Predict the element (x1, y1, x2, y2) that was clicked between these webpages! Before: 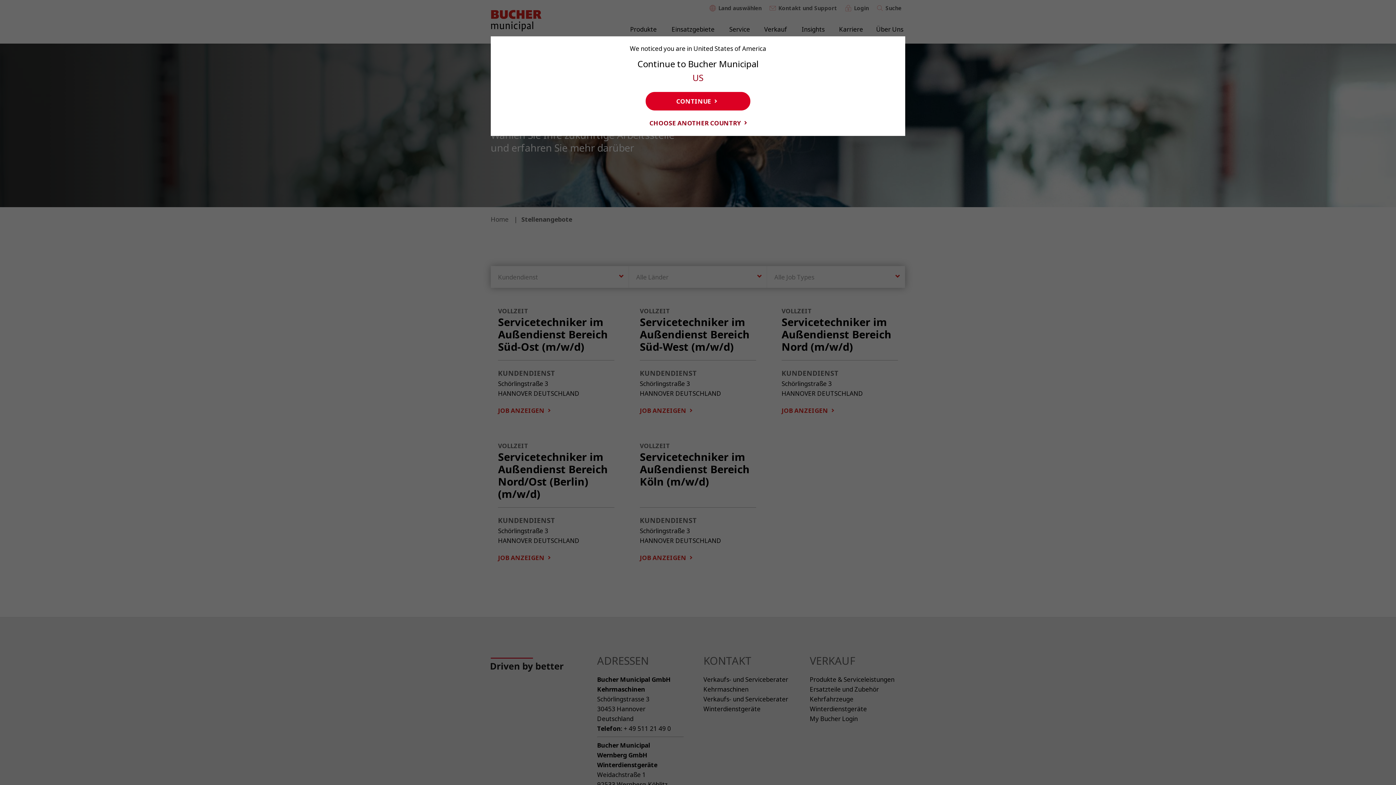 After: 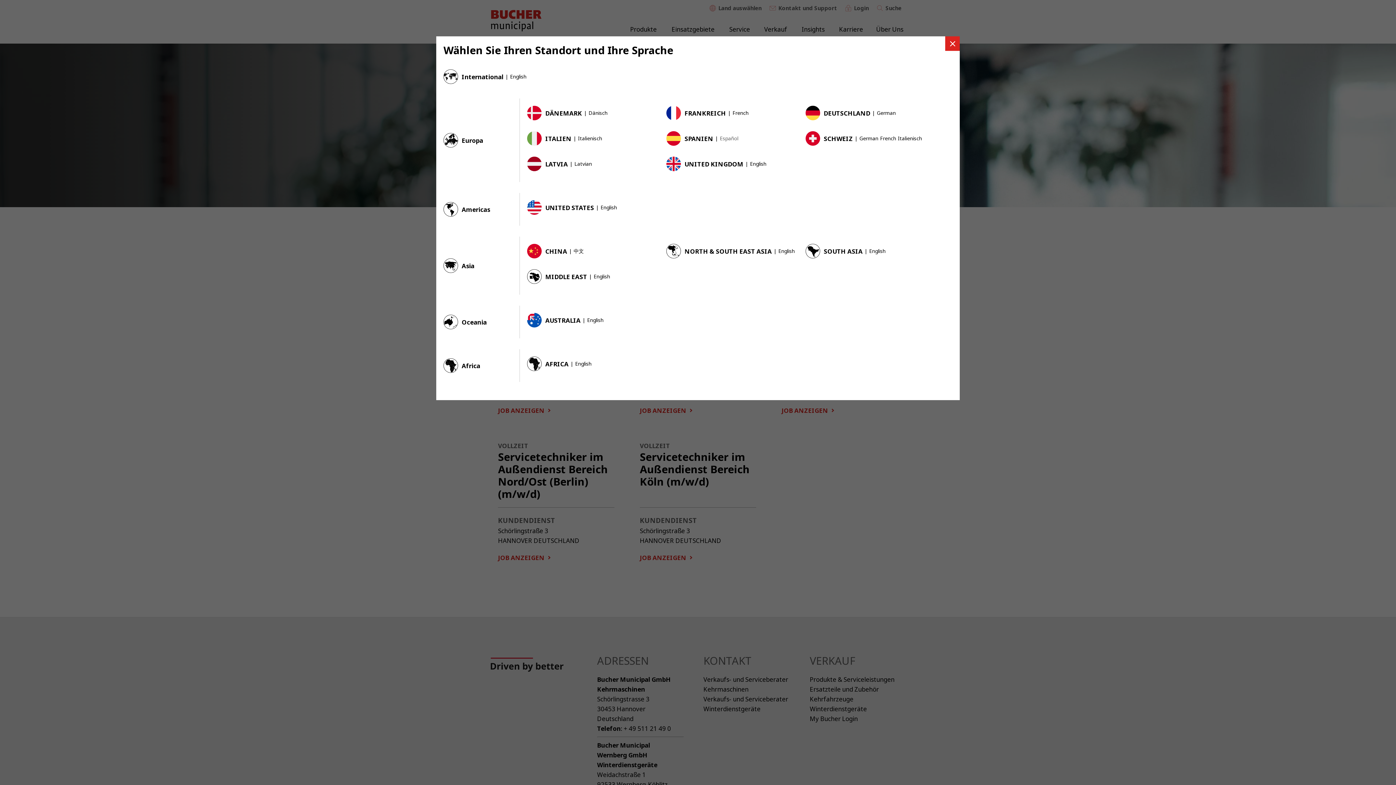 Action: bbox: (645, 113, 750, 128) label: CHOOSE ANOTHER COUNTRY